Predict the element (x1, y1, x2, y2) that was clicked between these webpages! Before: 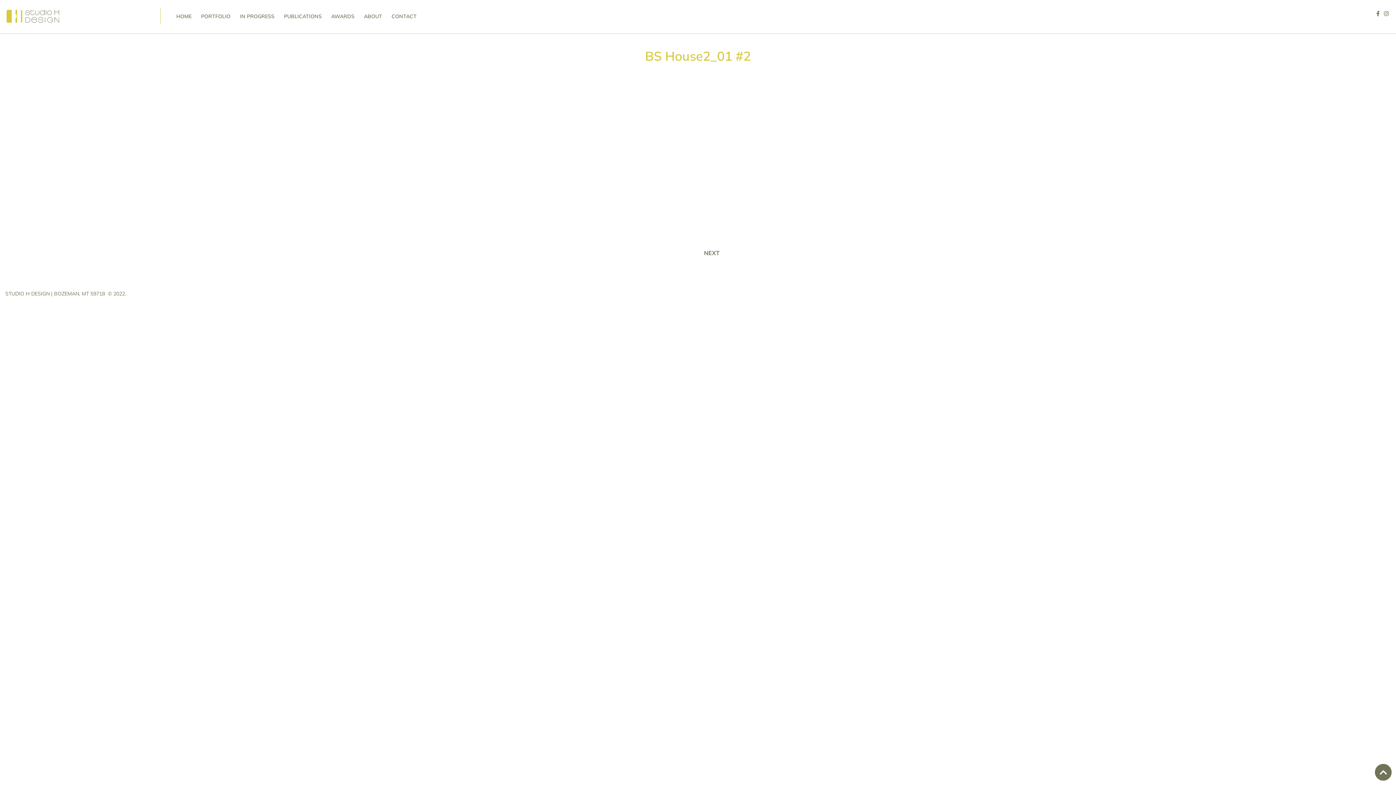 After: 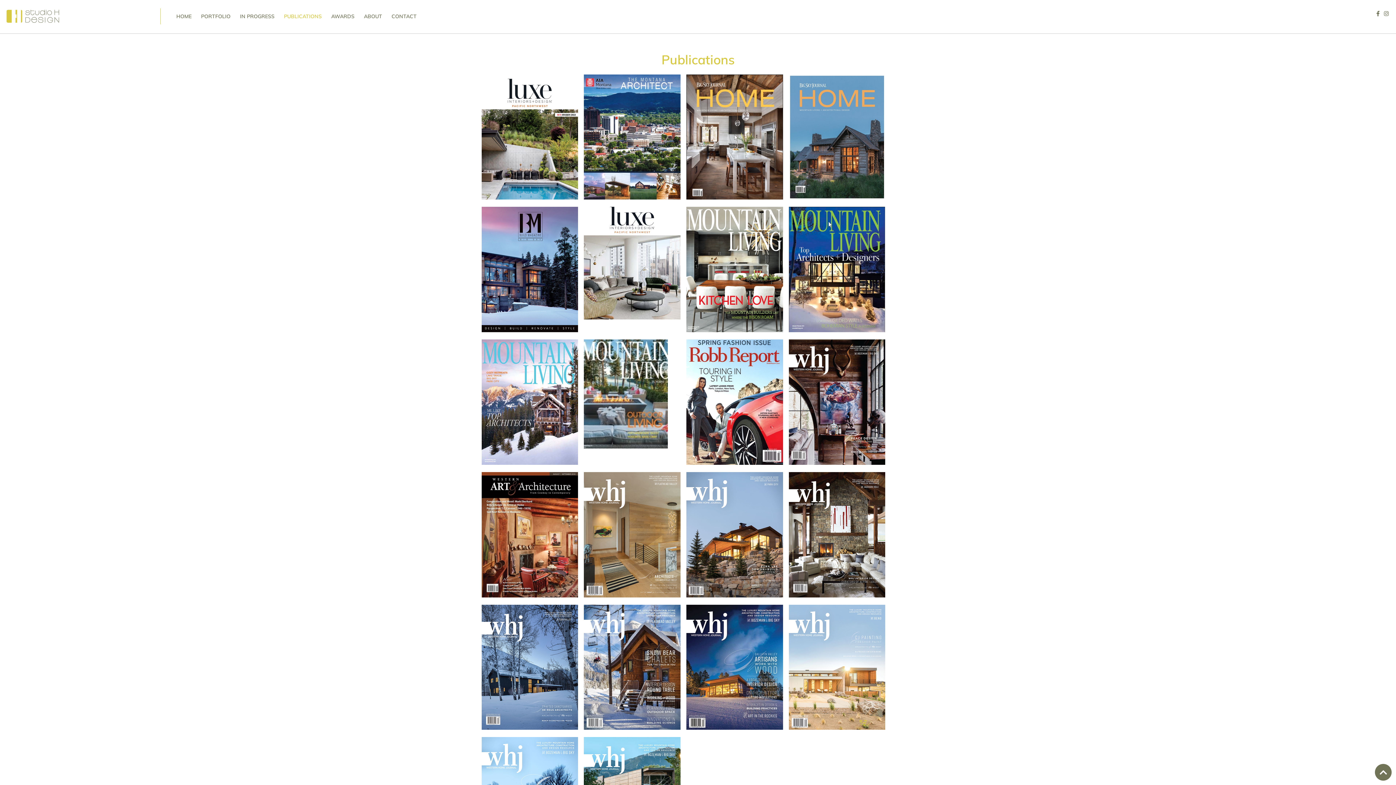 Action: label: PUBLICATIONS bbox: (279, 8, 326, 24)